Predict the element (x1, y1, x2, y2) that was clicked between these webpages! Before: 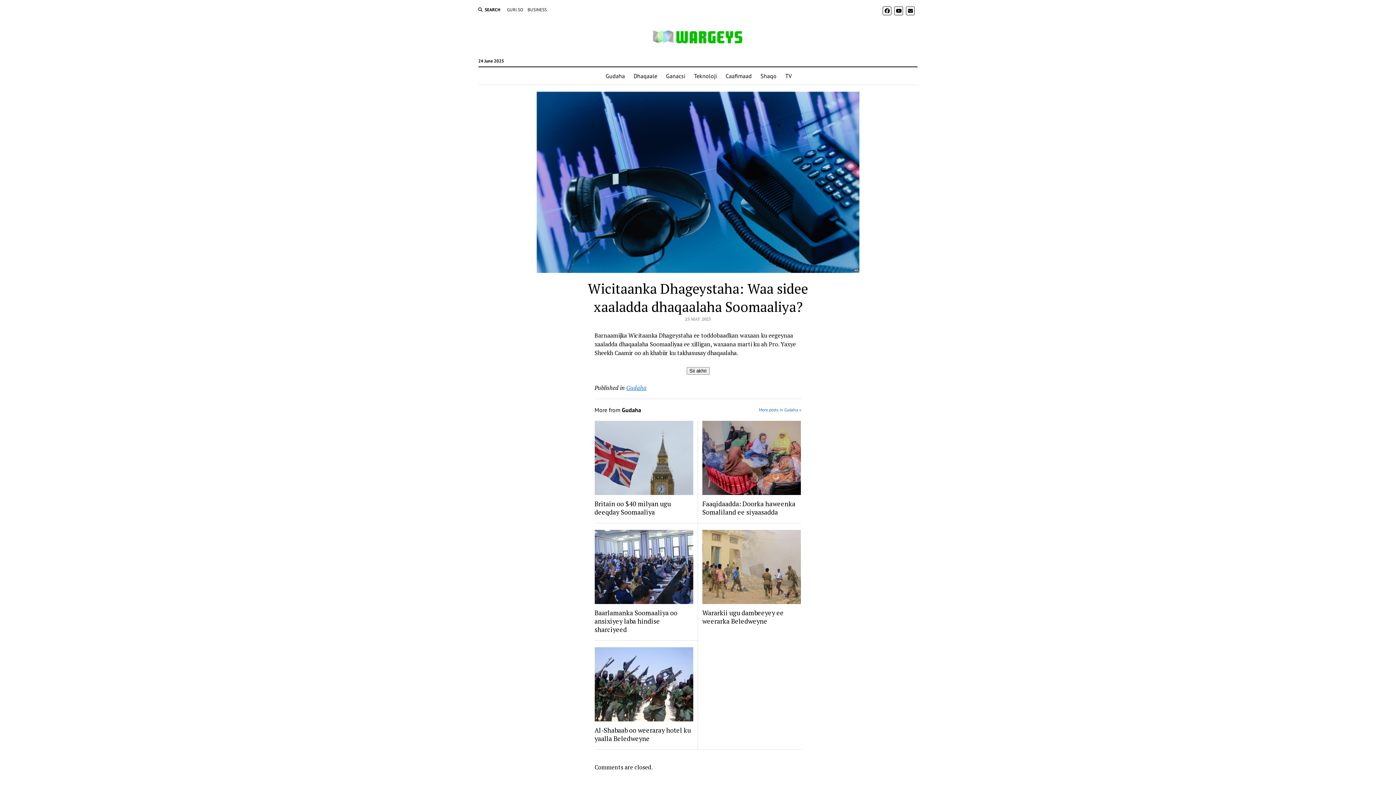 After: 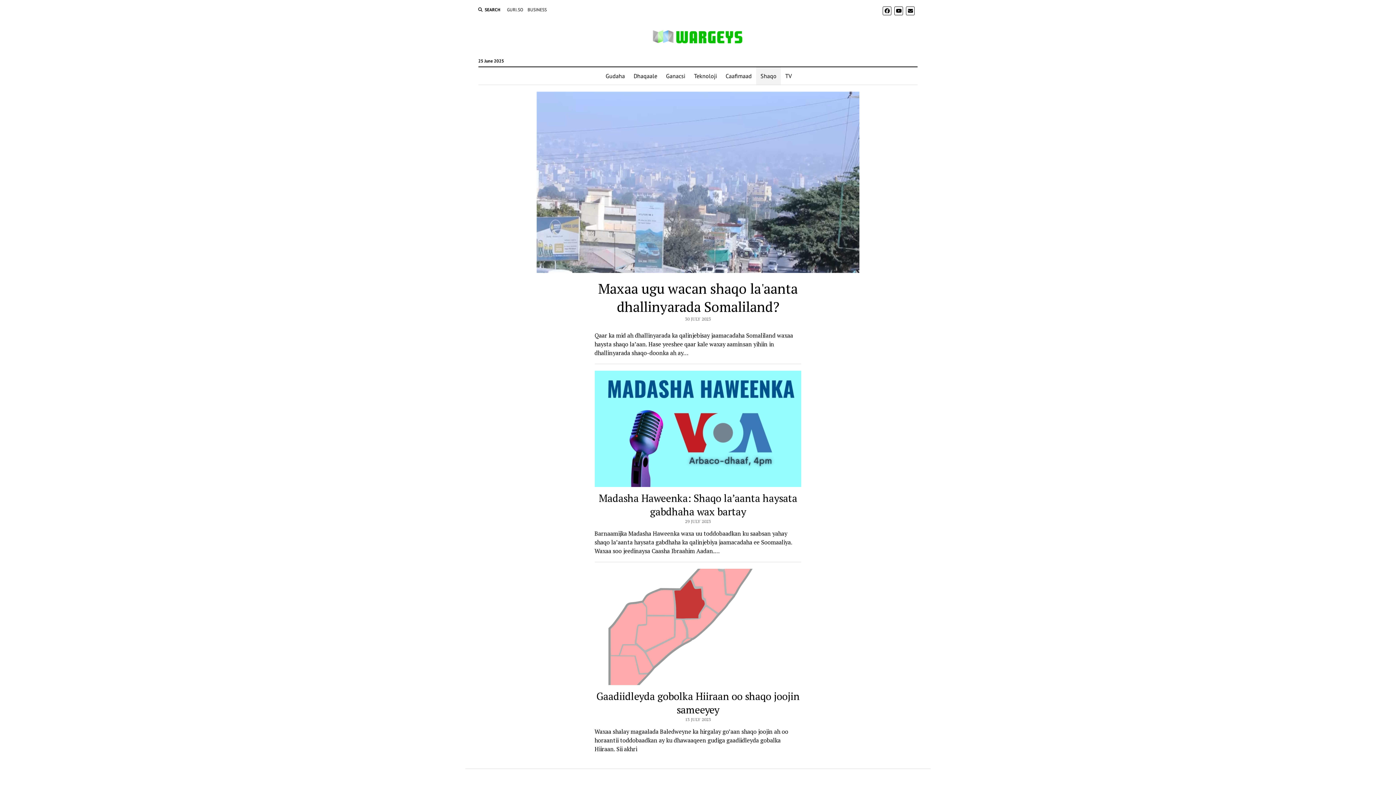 Action: label: Shaqo bbox: (756, 67, 781, 84)